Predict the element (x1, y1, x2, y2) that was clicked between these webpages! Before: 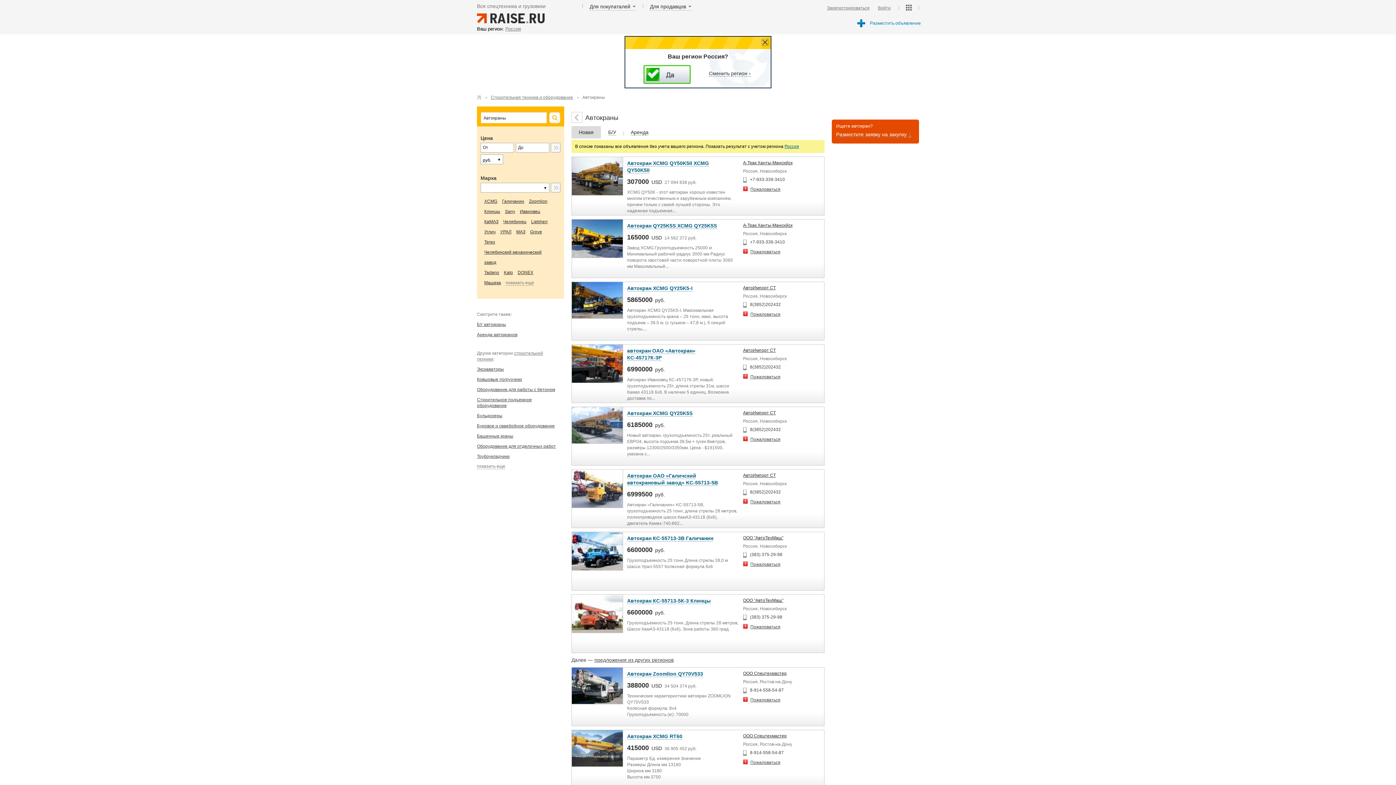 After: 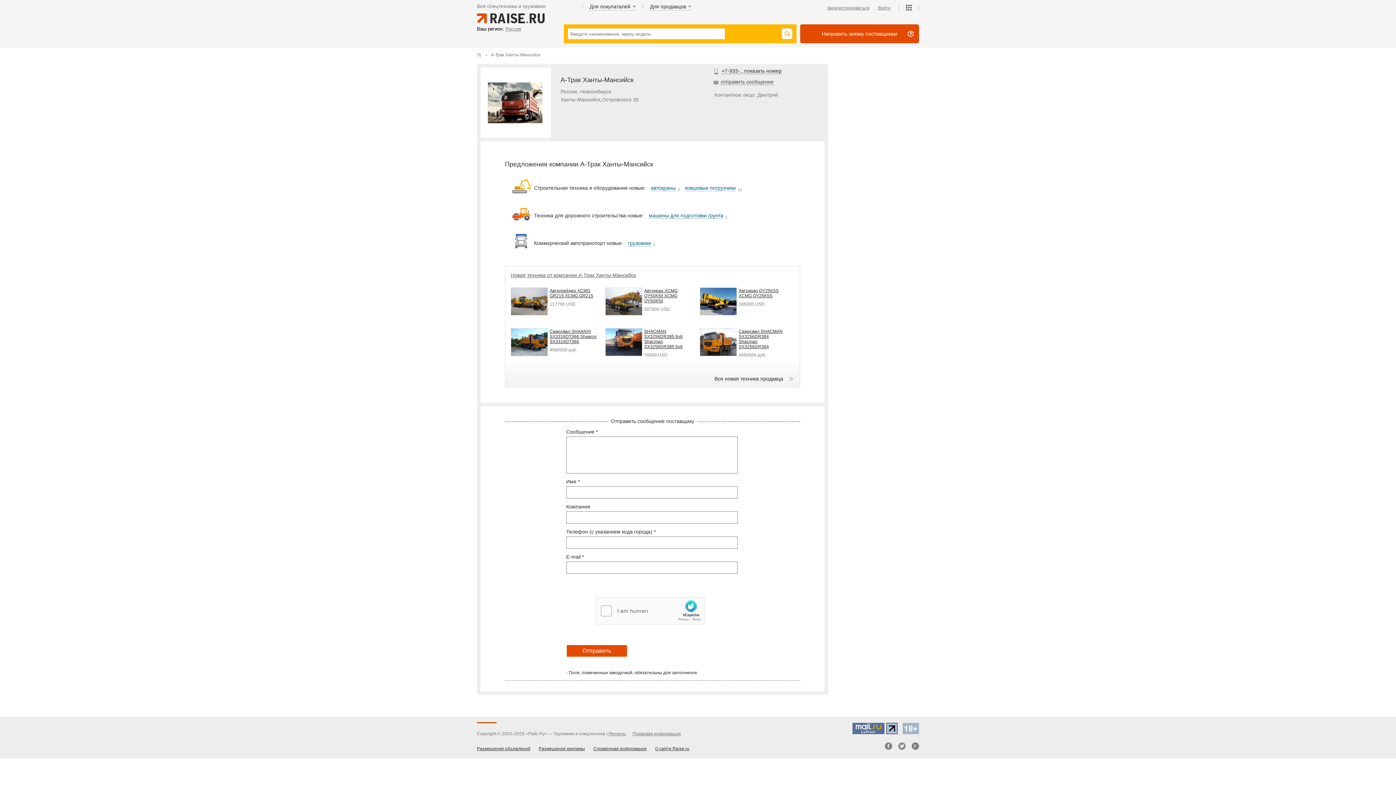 Action: label: А-Трак Ханты-Мансийск bbox: (743, 160, 792, 165)